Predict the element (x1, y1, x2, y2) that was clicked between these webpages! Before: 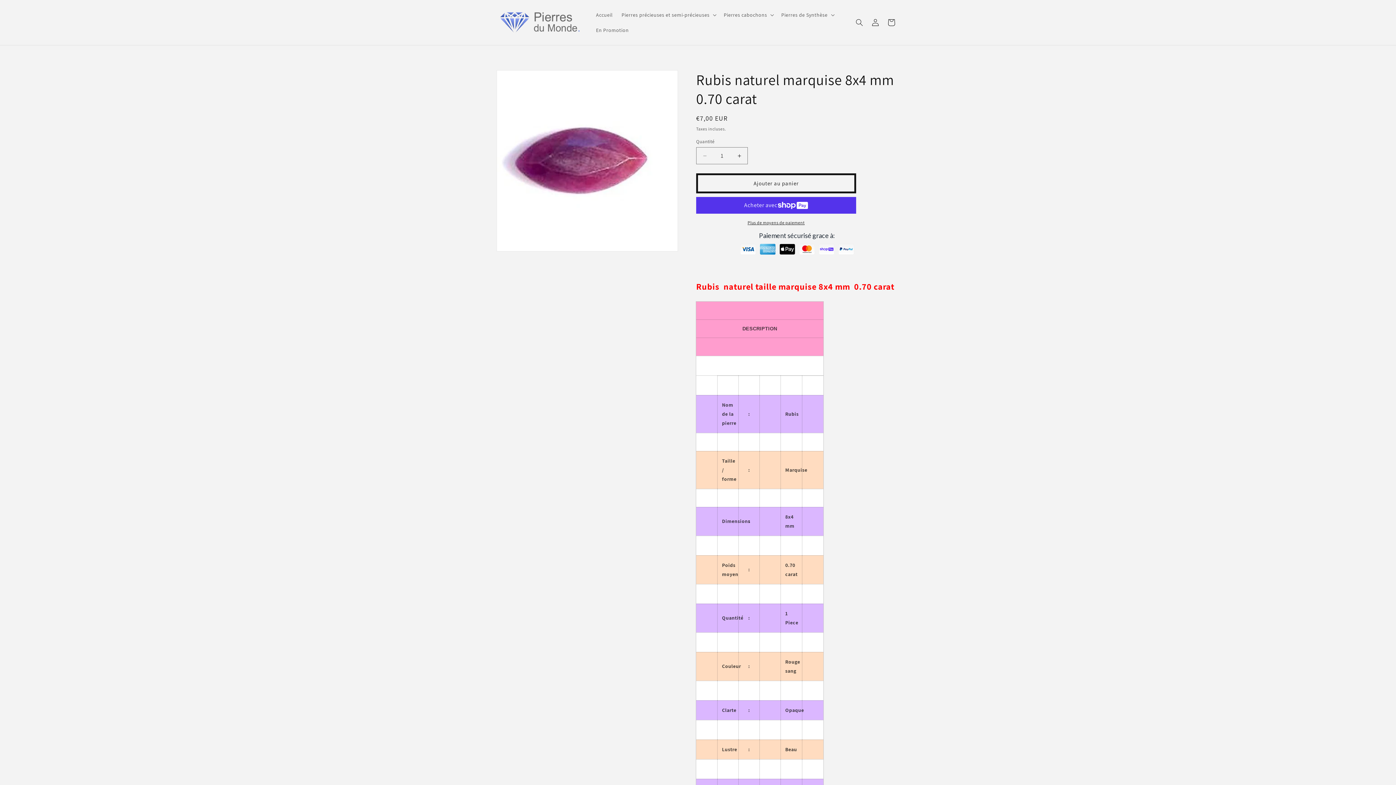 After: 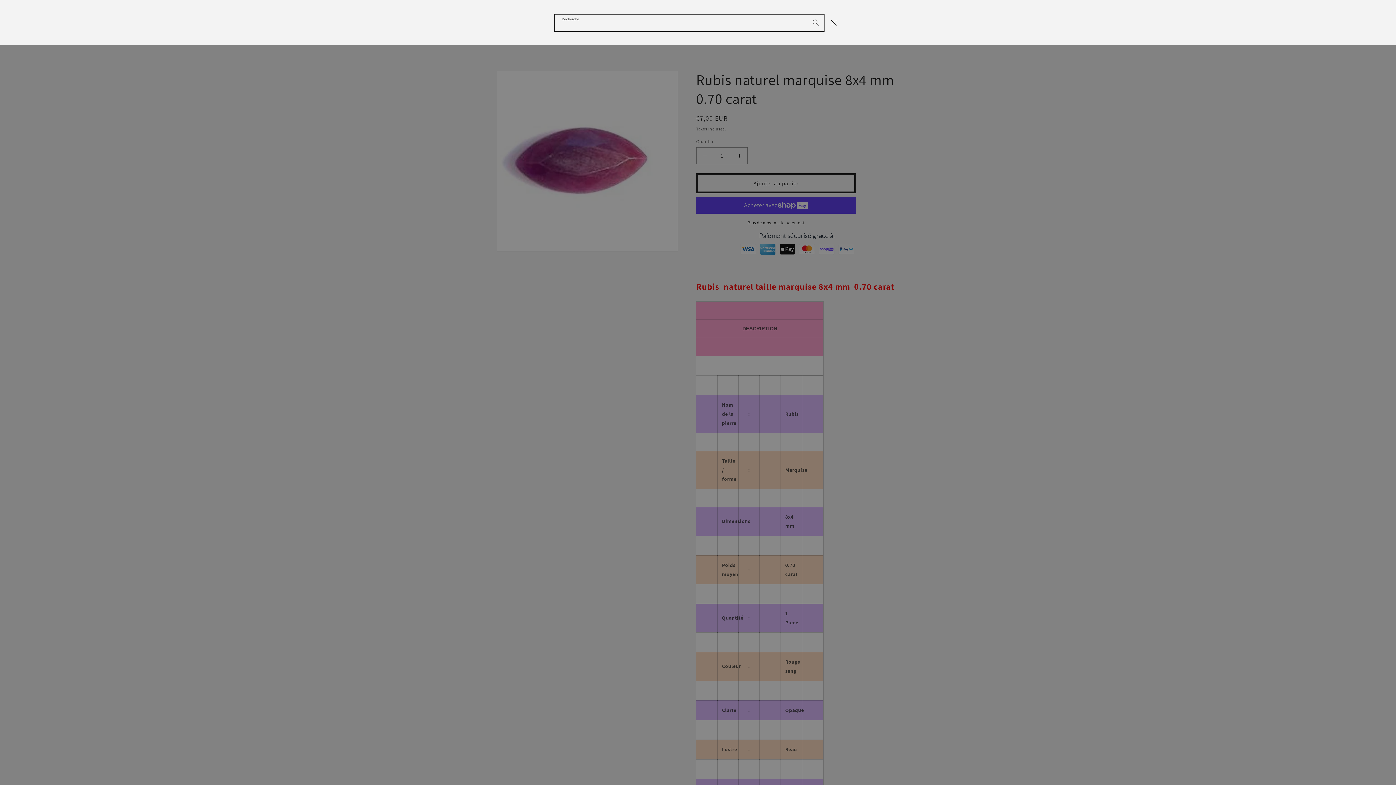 Action: label: Recherche bbox: (851, 14, 867, 30)